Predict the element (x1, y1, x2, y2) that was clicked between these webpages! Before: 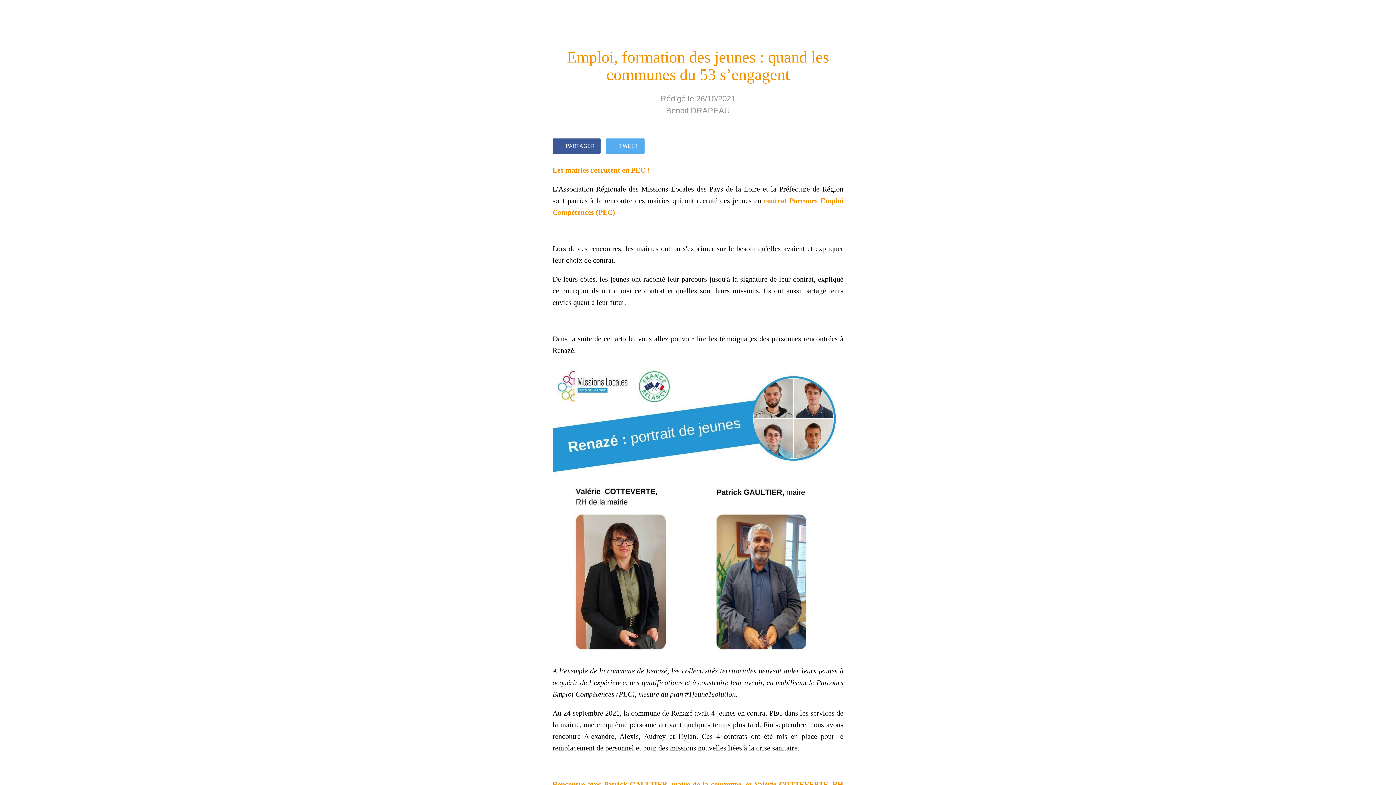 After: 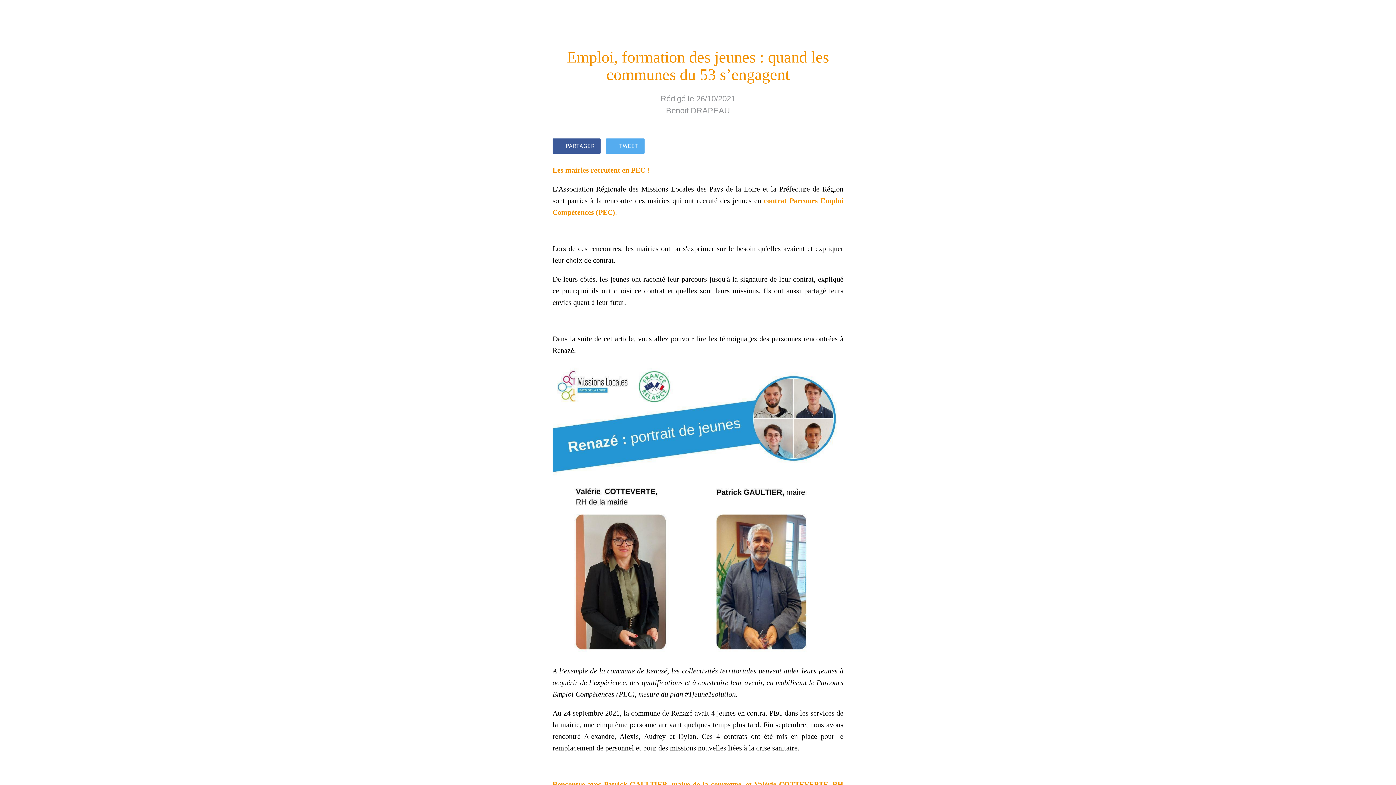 Action: bbox: (552, 647, 843, 656)